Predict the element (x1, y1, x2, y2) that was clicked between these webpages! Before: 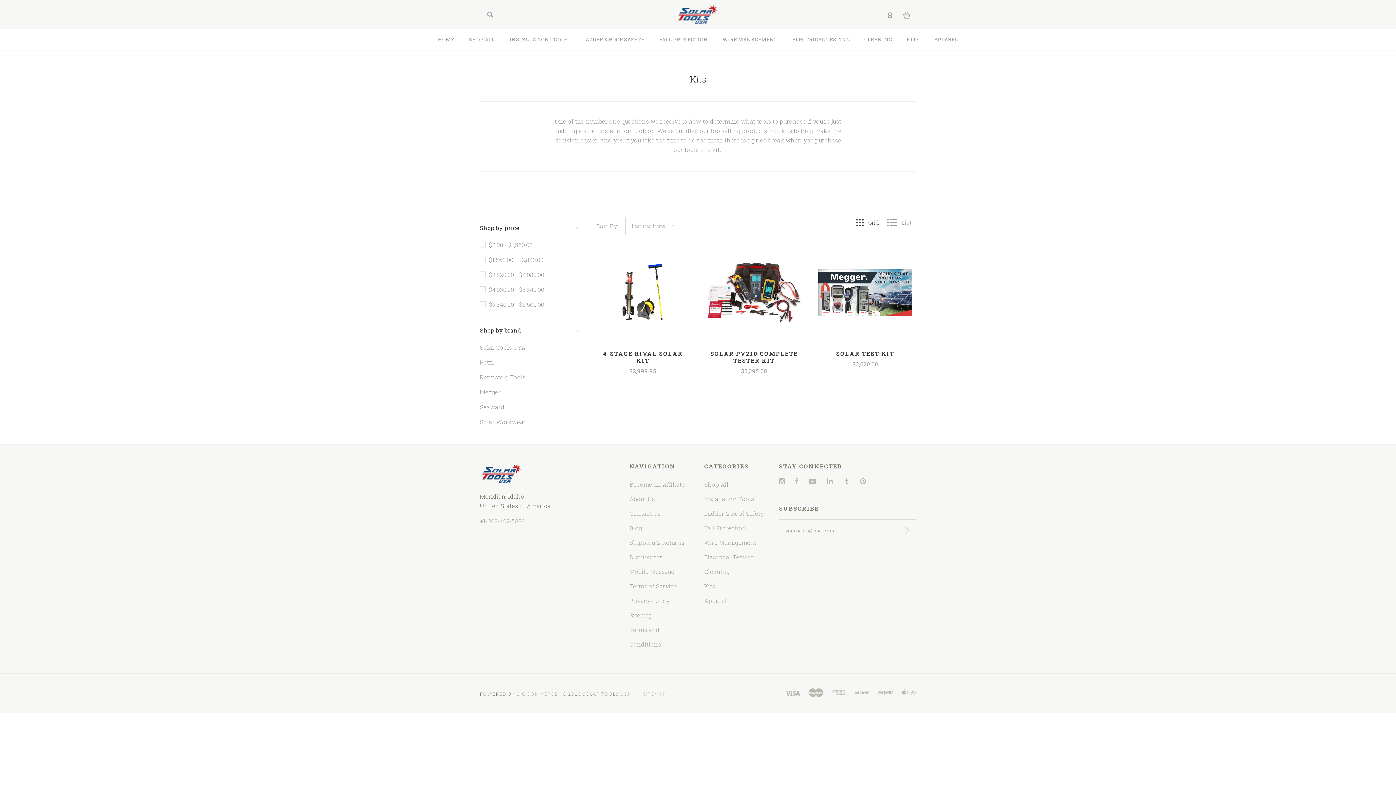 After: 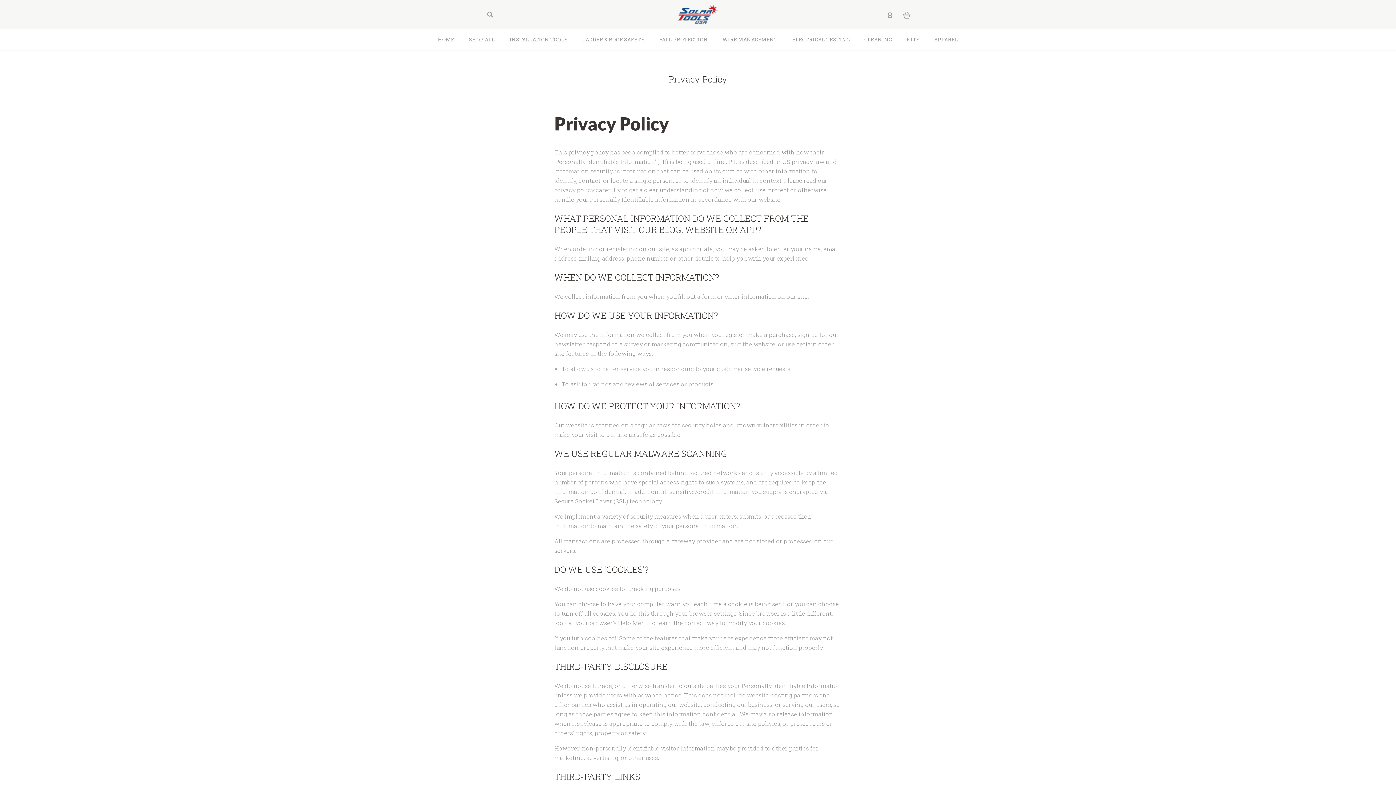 Action: label: Privacy Policy bbox: (629, 597, 669, 604)